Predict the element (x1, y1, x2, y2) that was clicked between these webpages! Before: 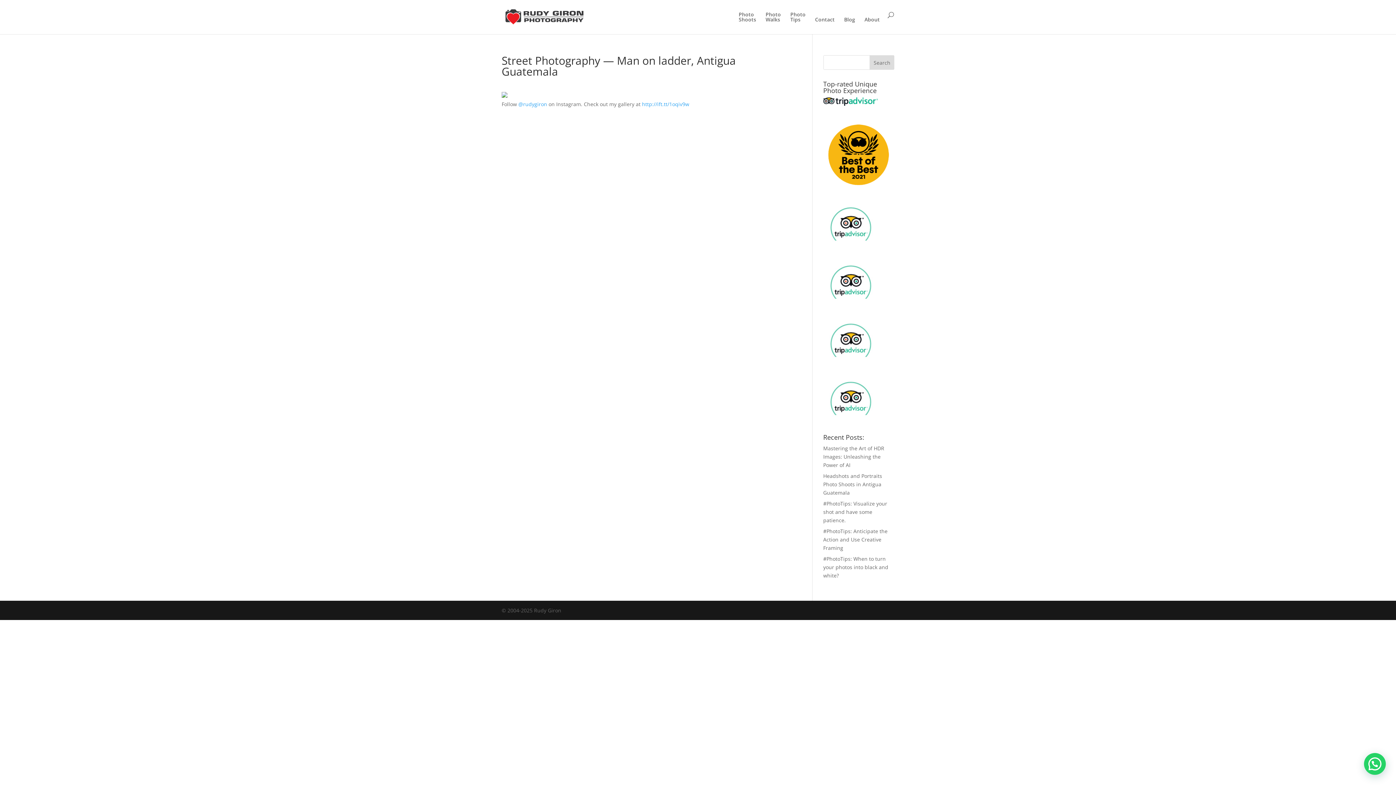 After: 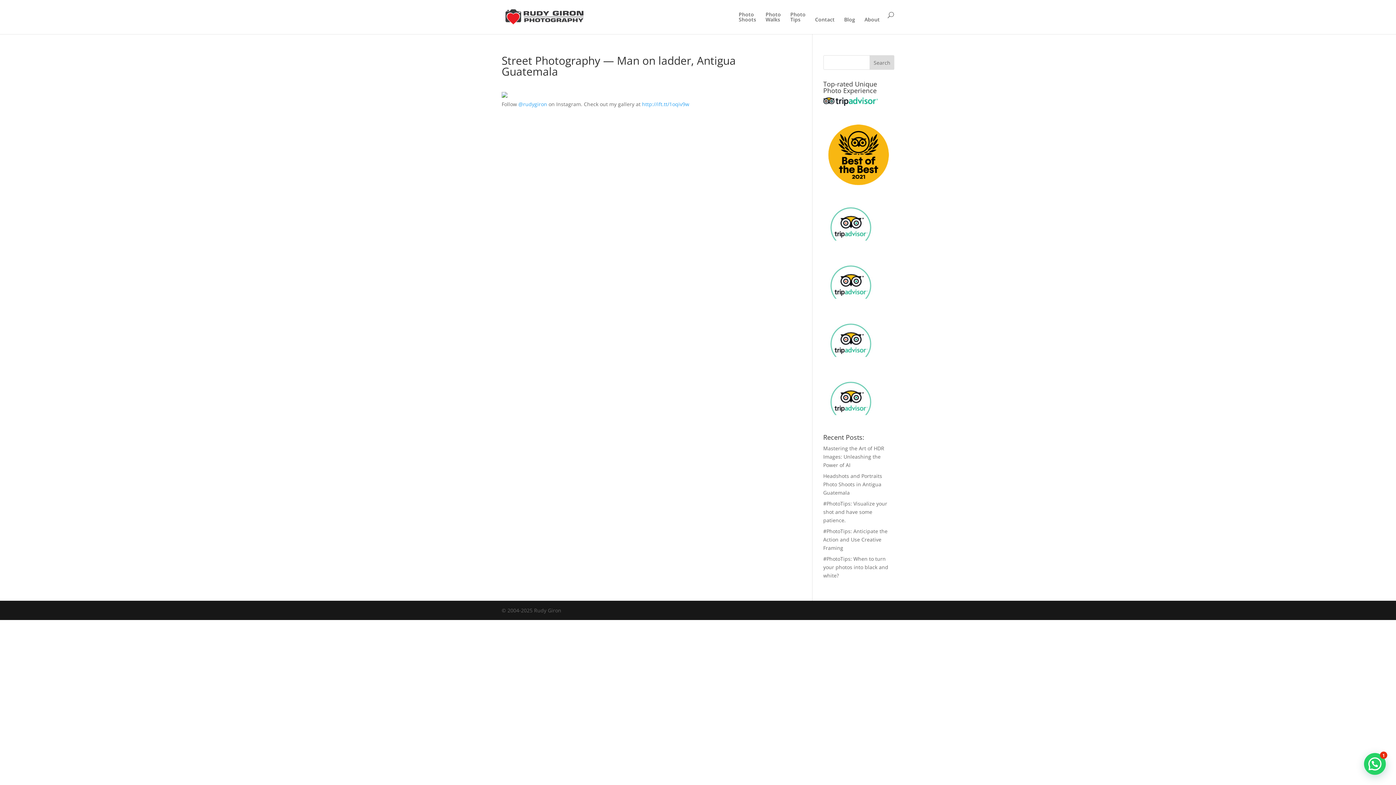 Action: bbox: (642, 100, 689, 107) label: http://ift.tt/1oqiv9w